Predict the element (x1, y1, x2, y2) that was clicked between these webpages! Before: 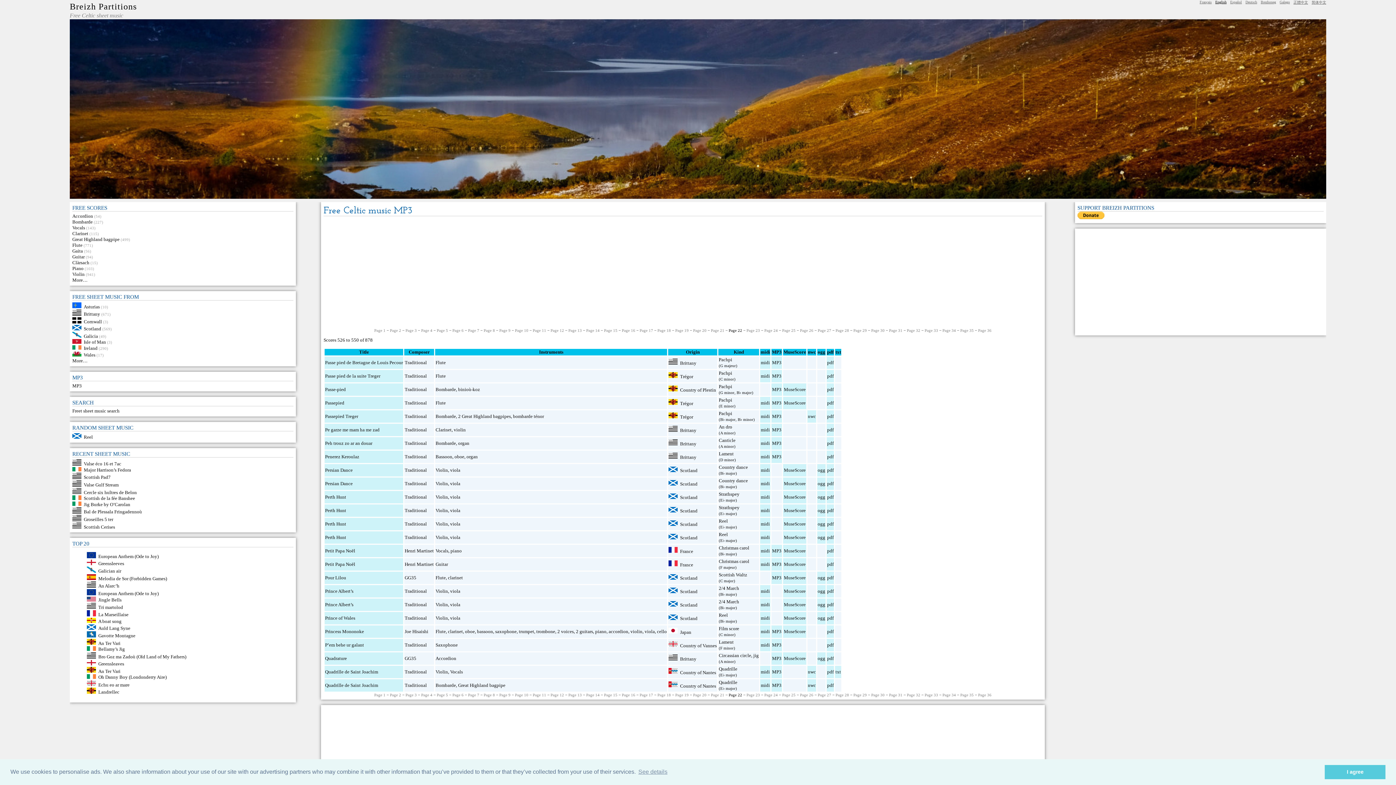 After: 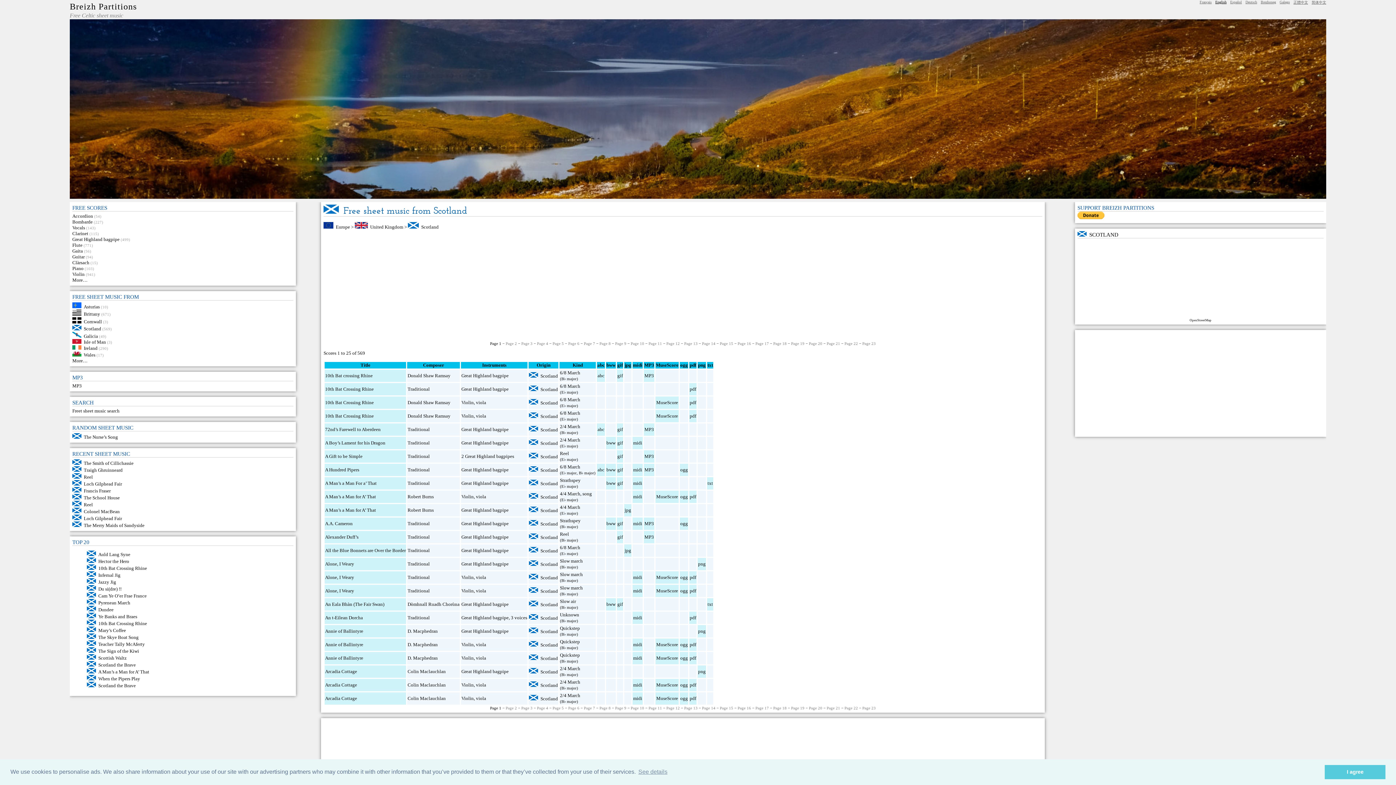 Action: bbox: (668, 575, 680, 580)